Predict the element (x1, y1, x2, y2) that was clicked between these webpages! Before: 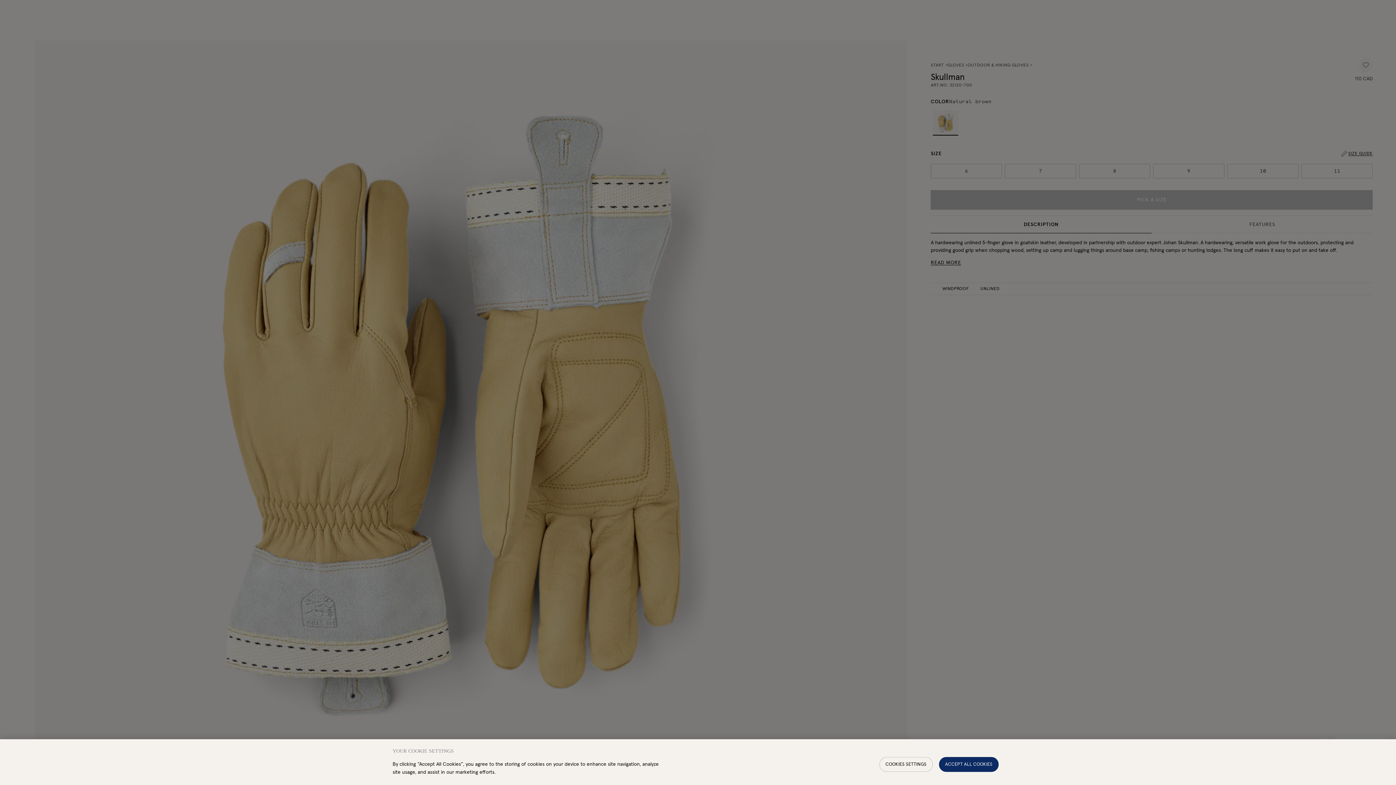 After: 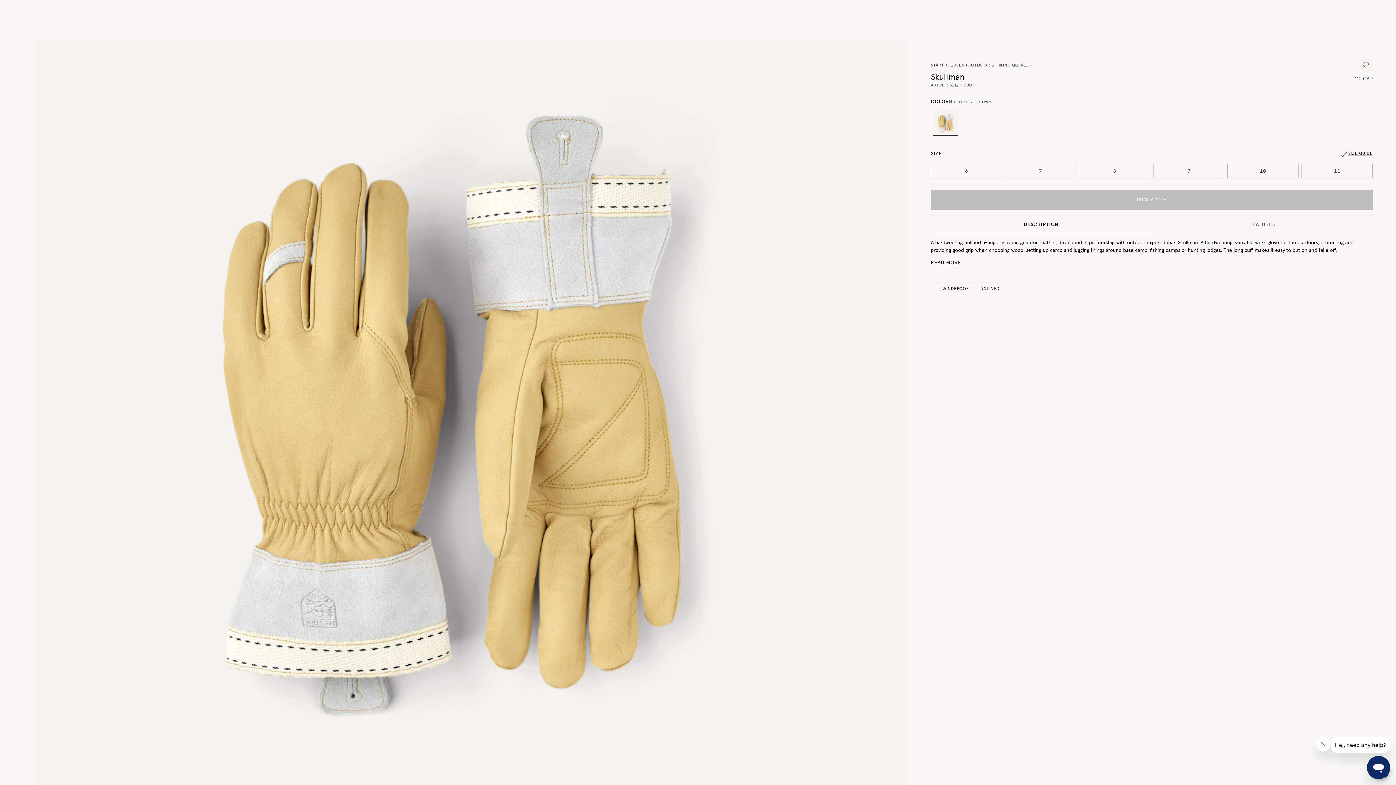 Action: label: ACCEPT ALL COOKIES bbox: (939, 757, 998, 772)